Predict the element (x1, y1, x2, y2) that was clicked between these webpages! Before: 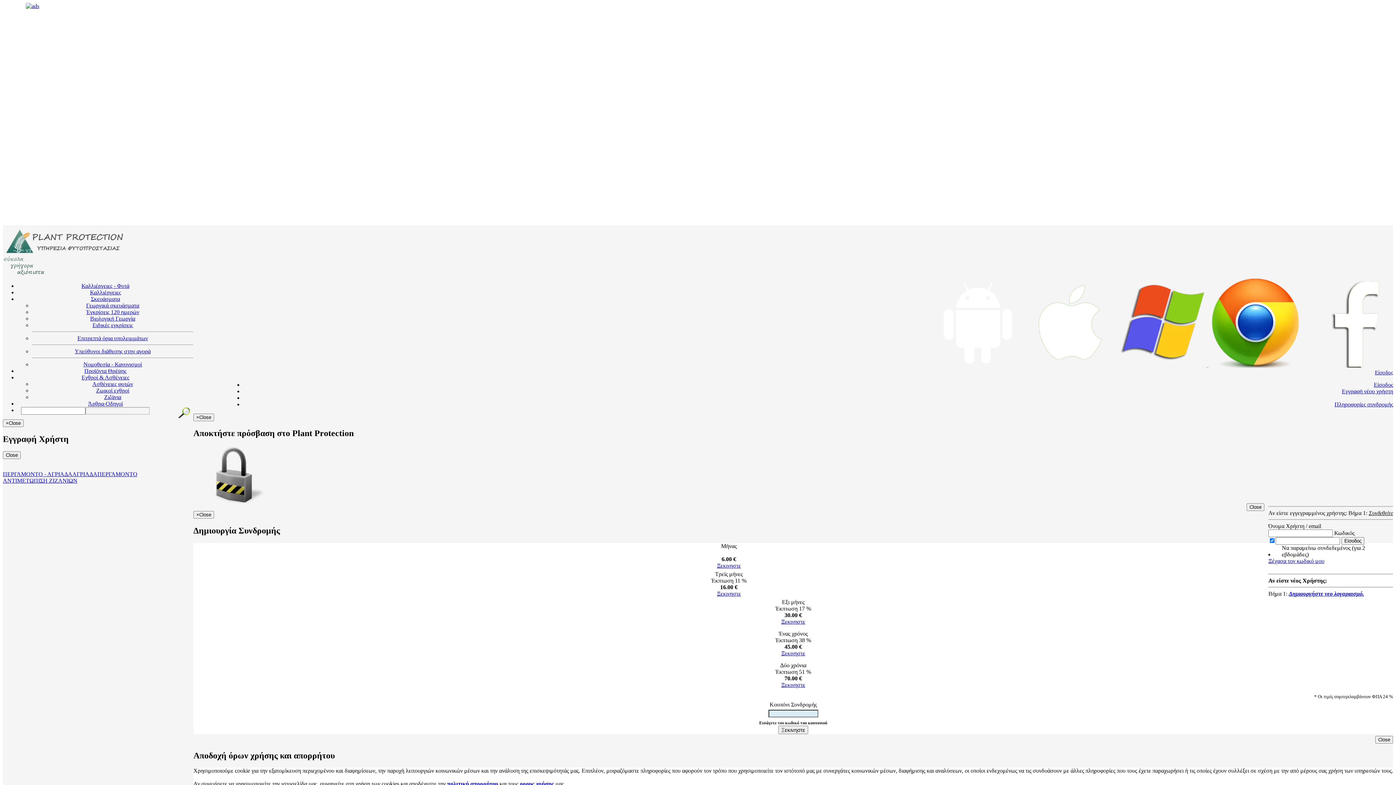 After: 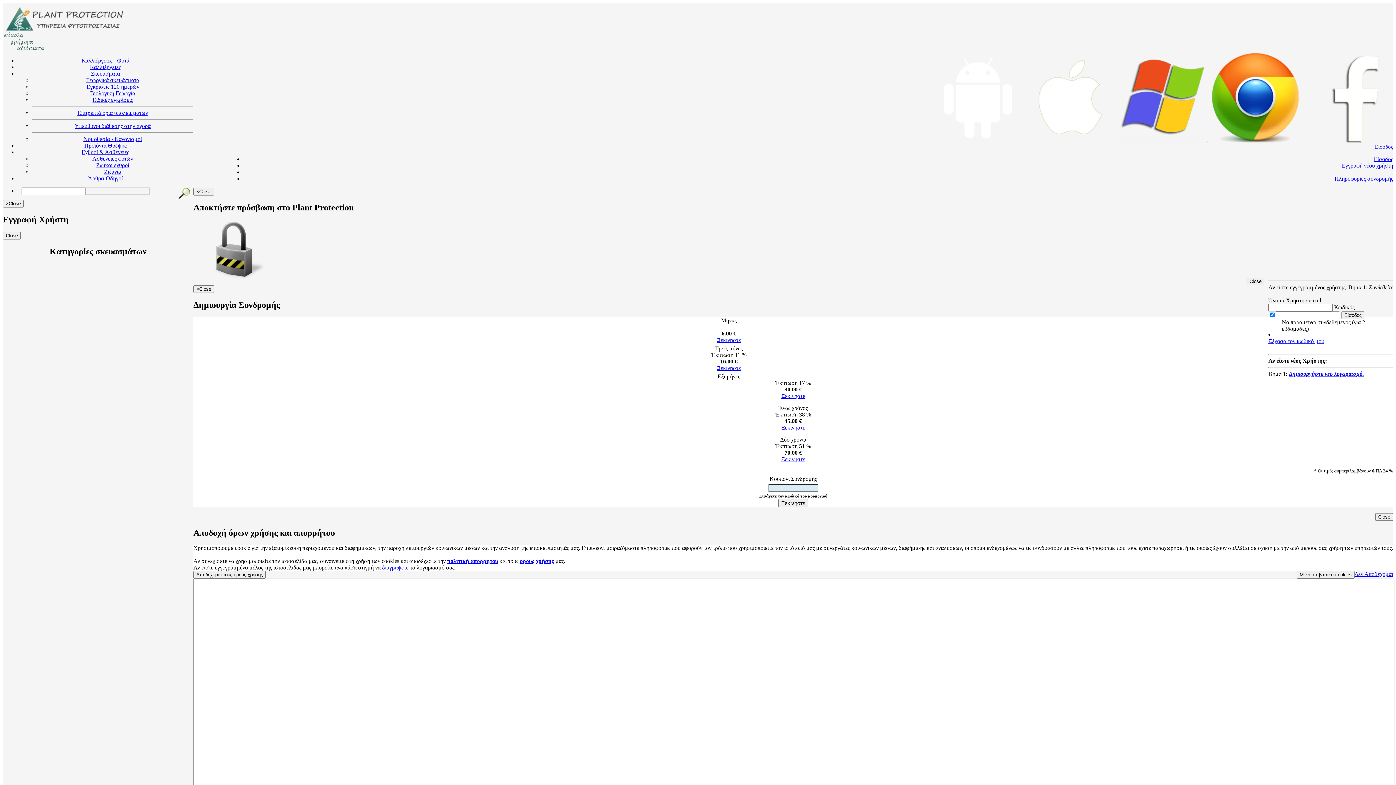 Action: bbox: (86, 302, 139, 308) label: Γεωργικά σκευάσματα